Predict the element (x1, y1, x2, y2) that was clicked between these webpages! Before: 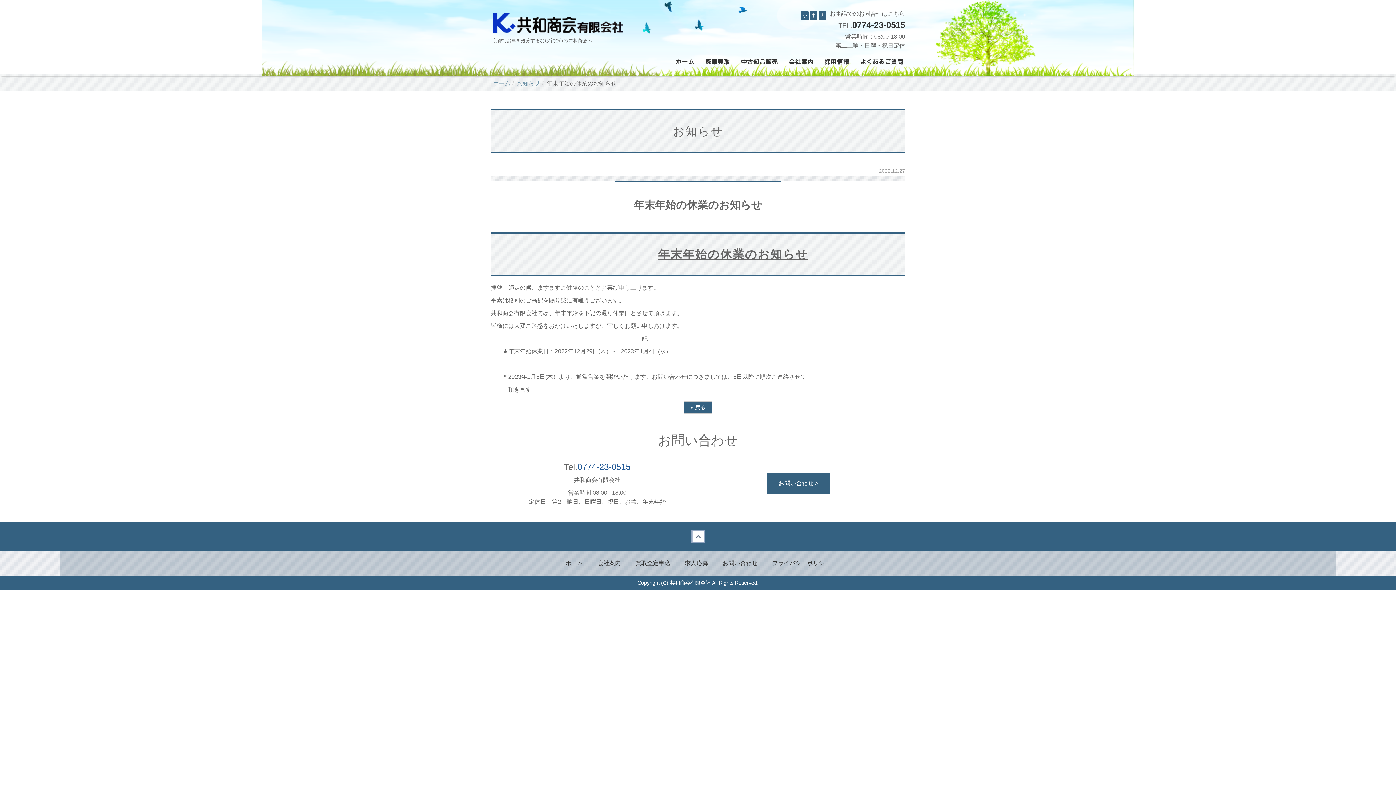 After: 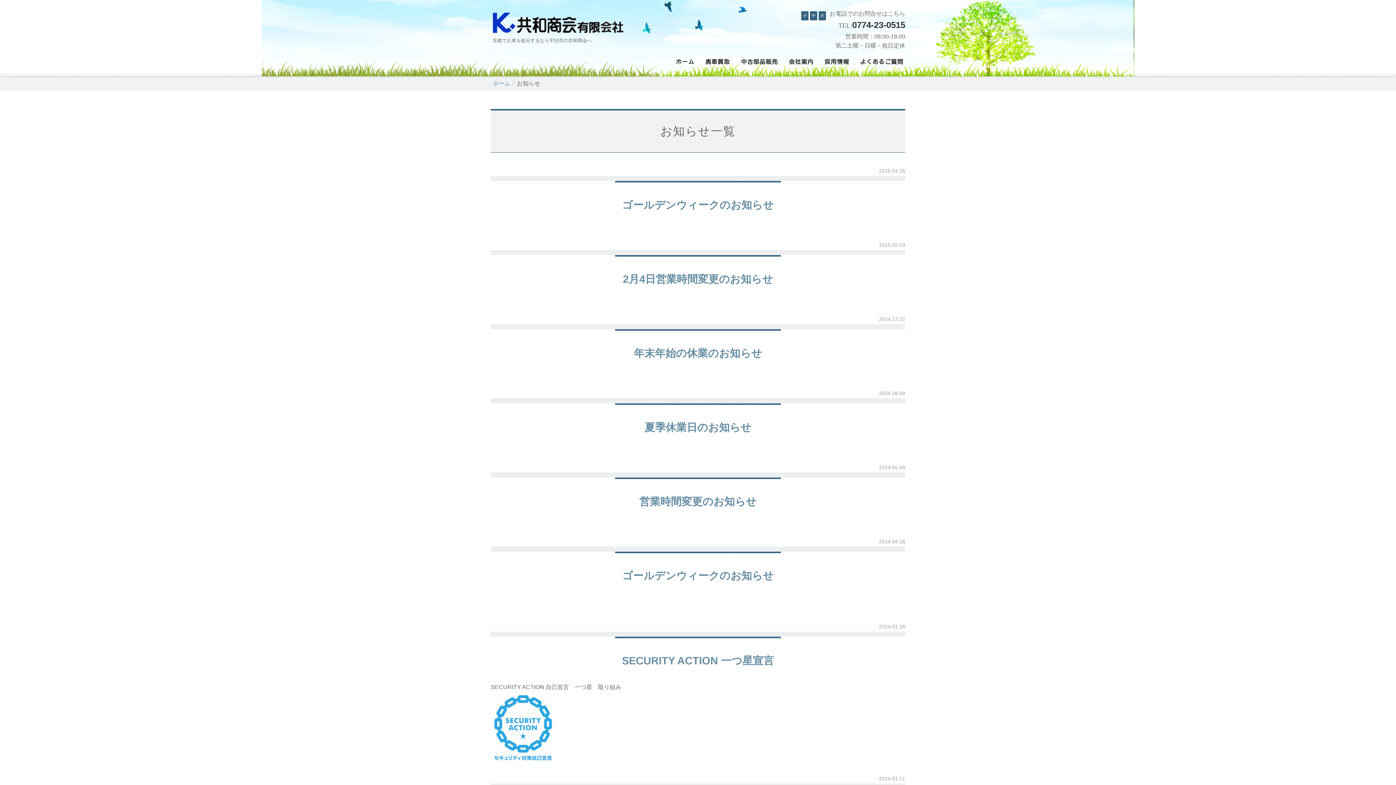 Action: label: お知らせ bbox: (517, 80, 540, 86)